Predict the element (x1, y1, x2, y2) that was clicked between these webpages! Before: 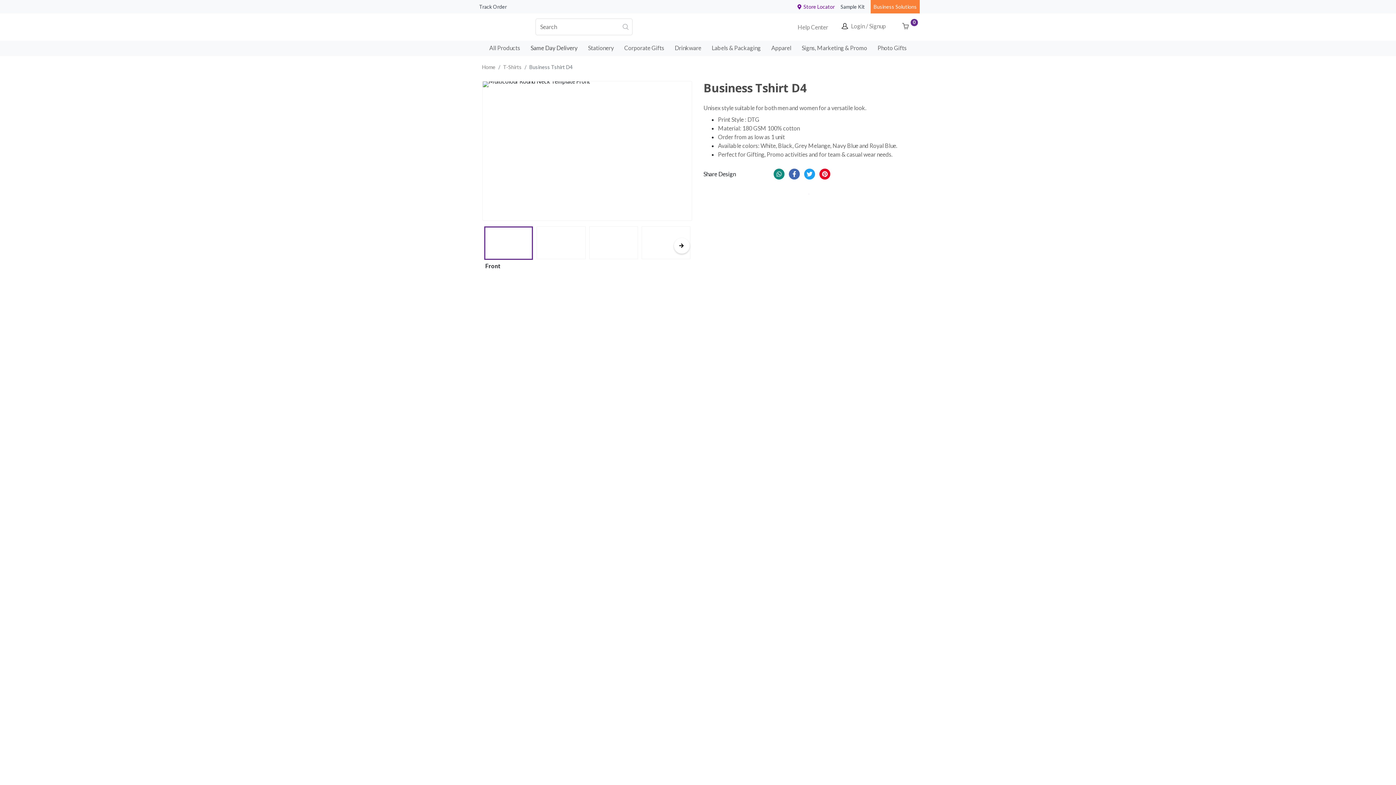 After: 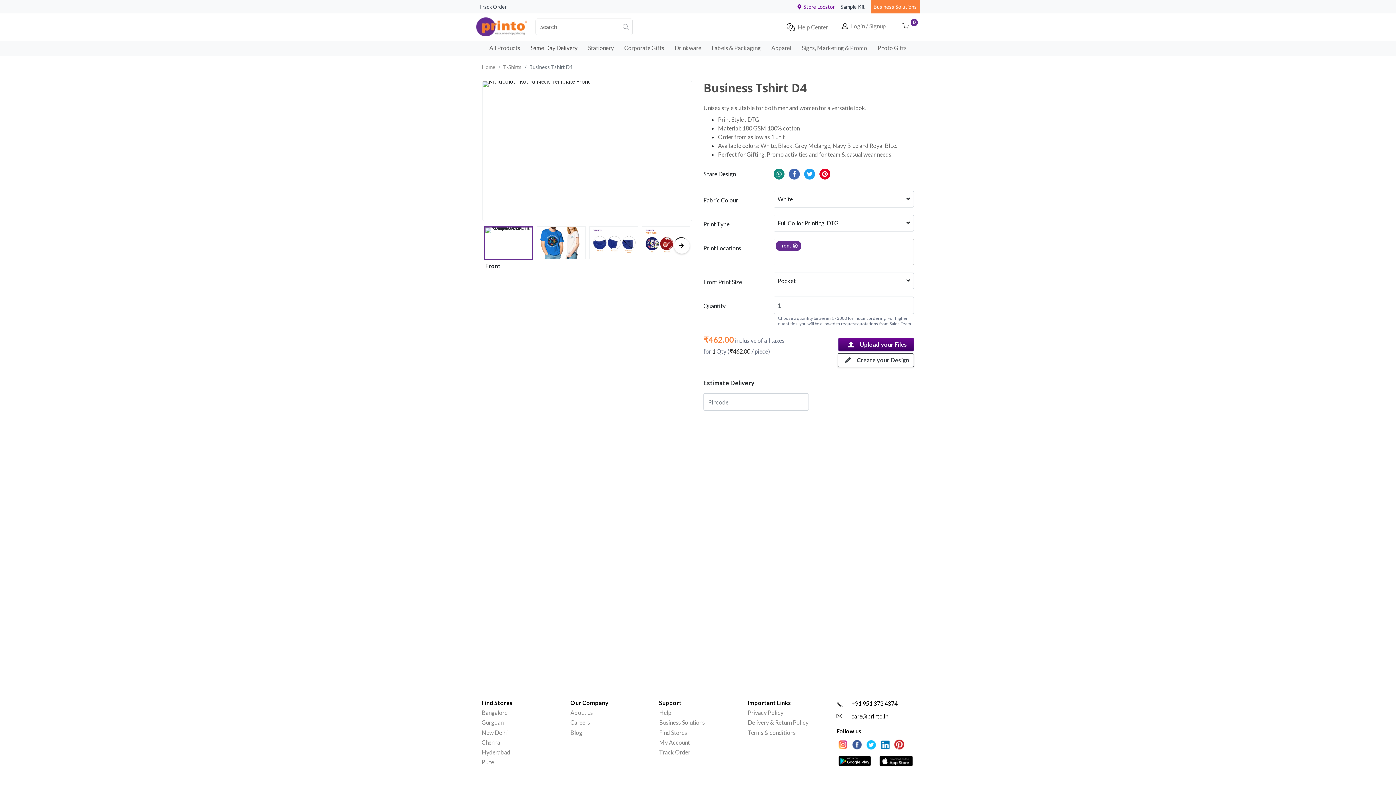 Action: bbox: (533, 17, 635, 36)